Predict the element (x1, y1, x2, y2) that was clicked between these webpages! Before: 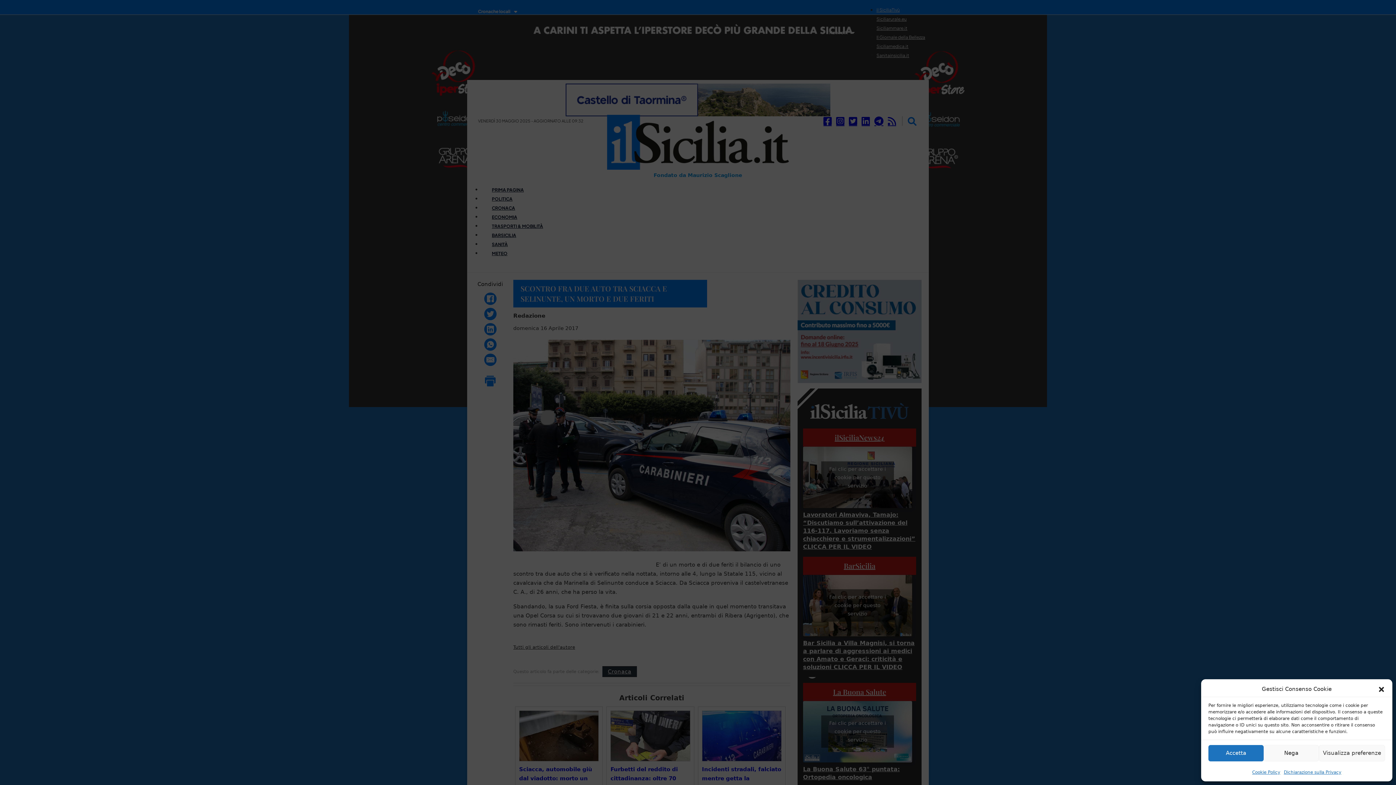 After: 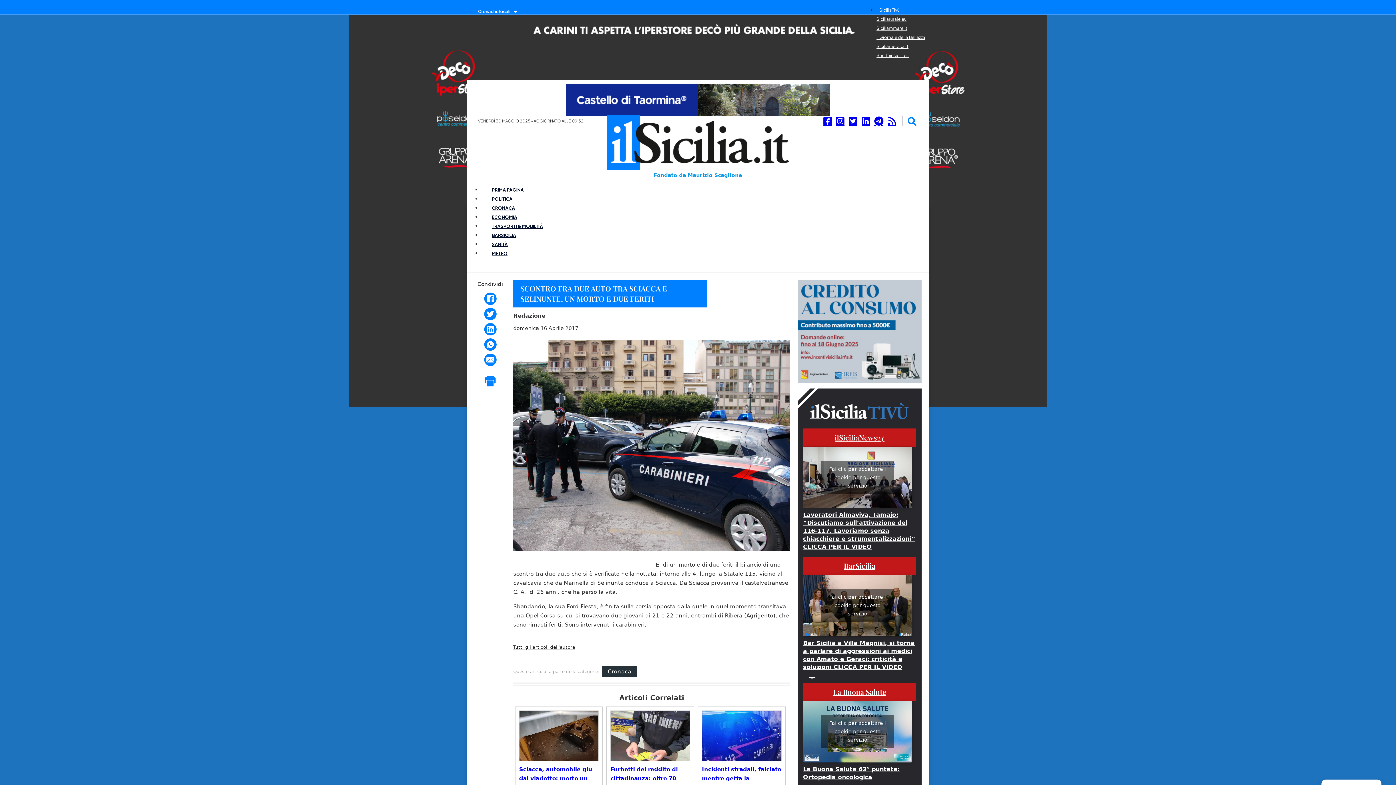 Action: bbox: (1378, 686, 1385, 693)